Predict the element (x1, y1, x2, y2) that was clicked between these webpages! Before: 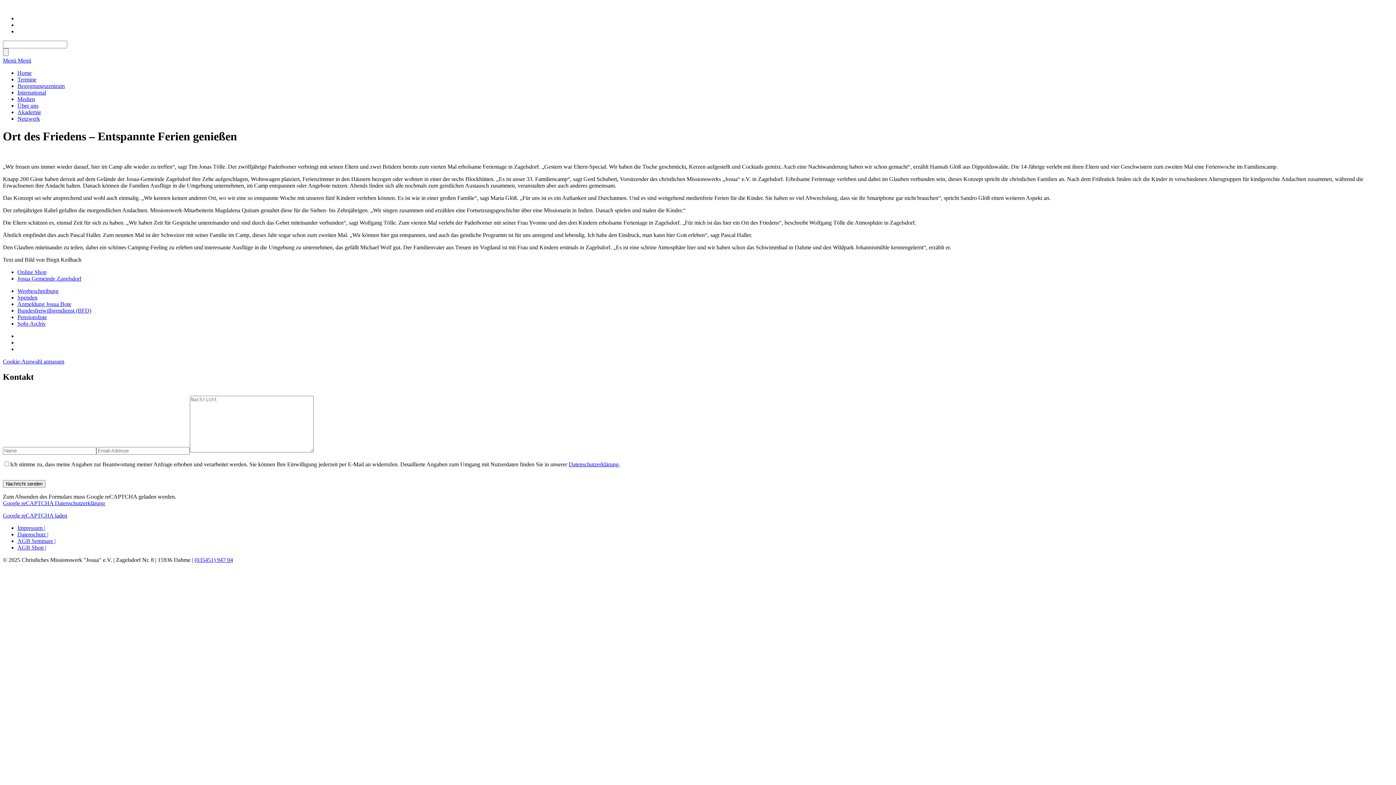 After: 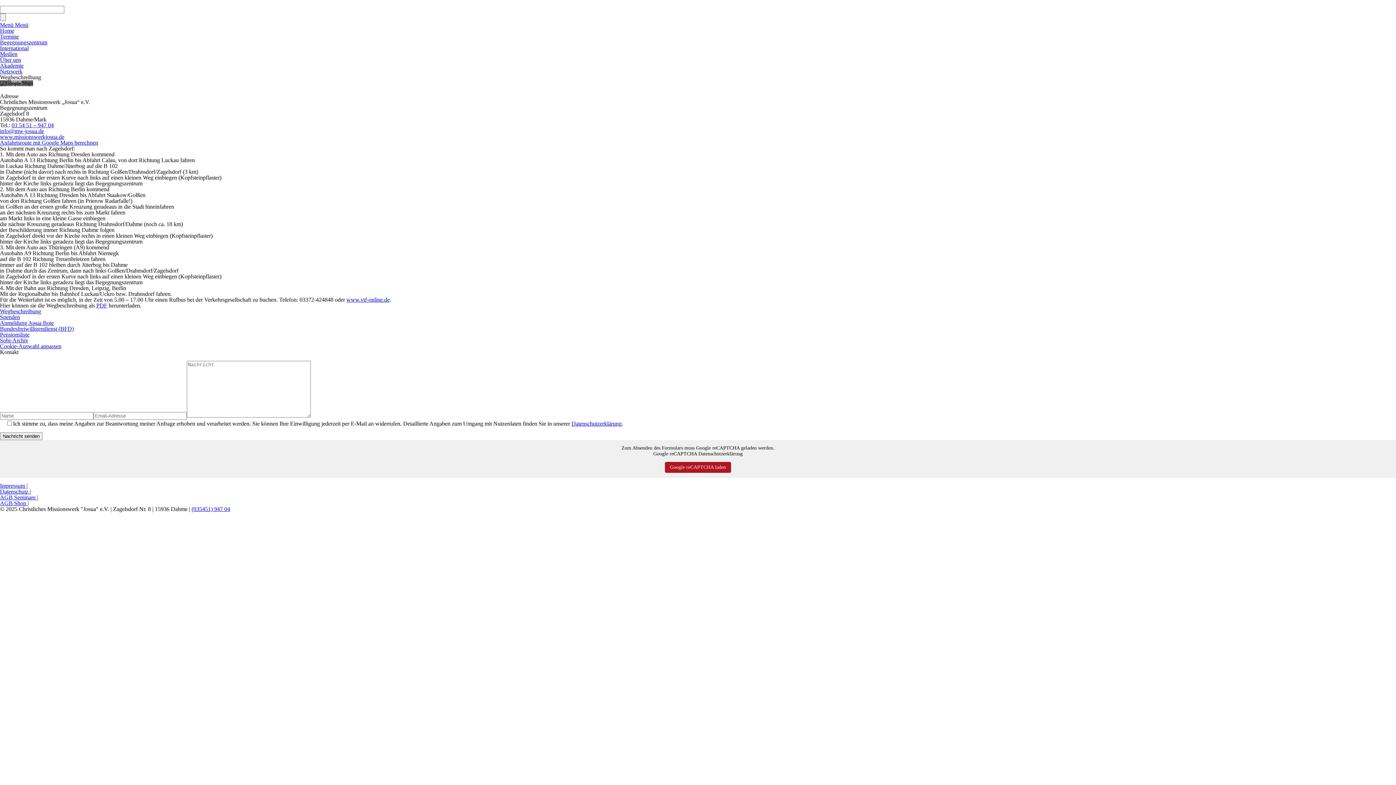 Action: label: Wegbeschreibung bbox: (17, 287, 58, 294)